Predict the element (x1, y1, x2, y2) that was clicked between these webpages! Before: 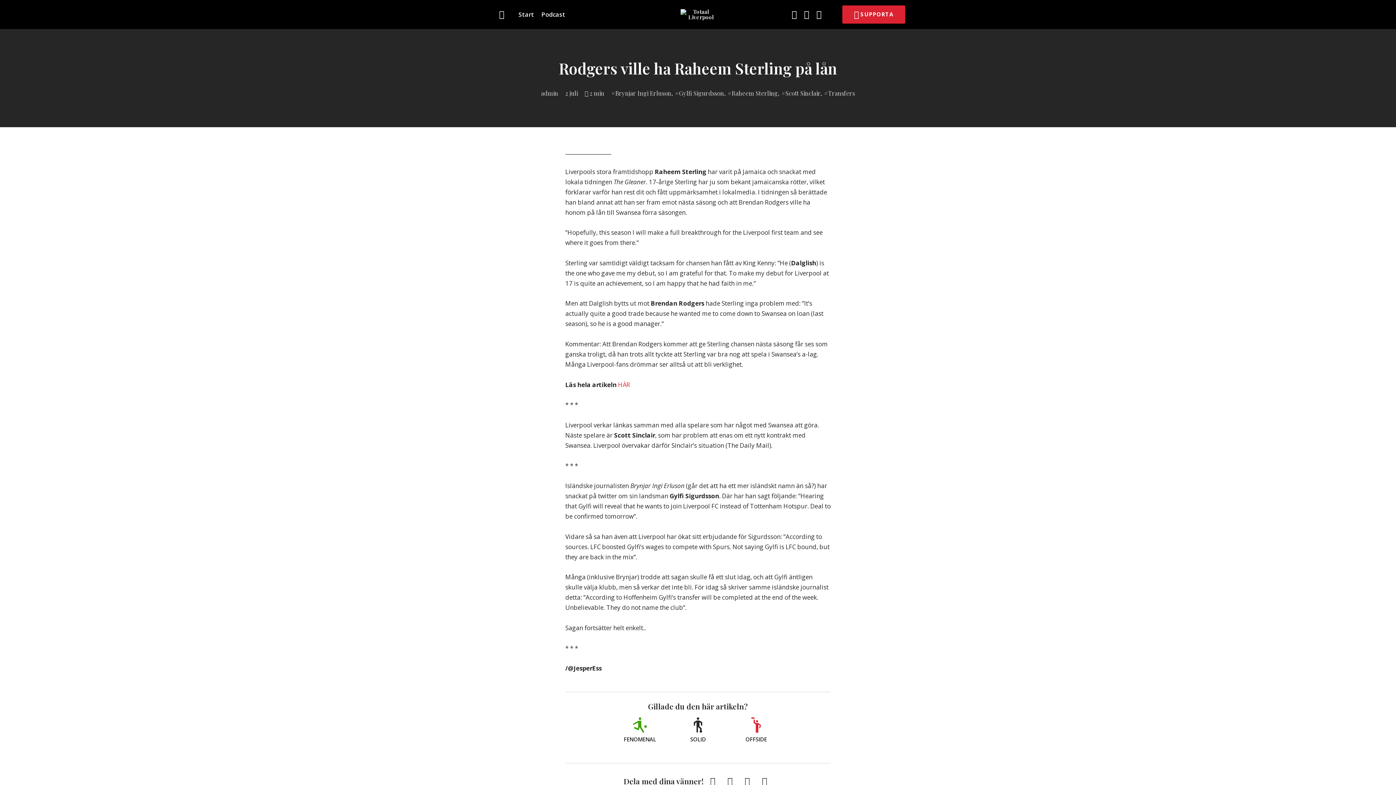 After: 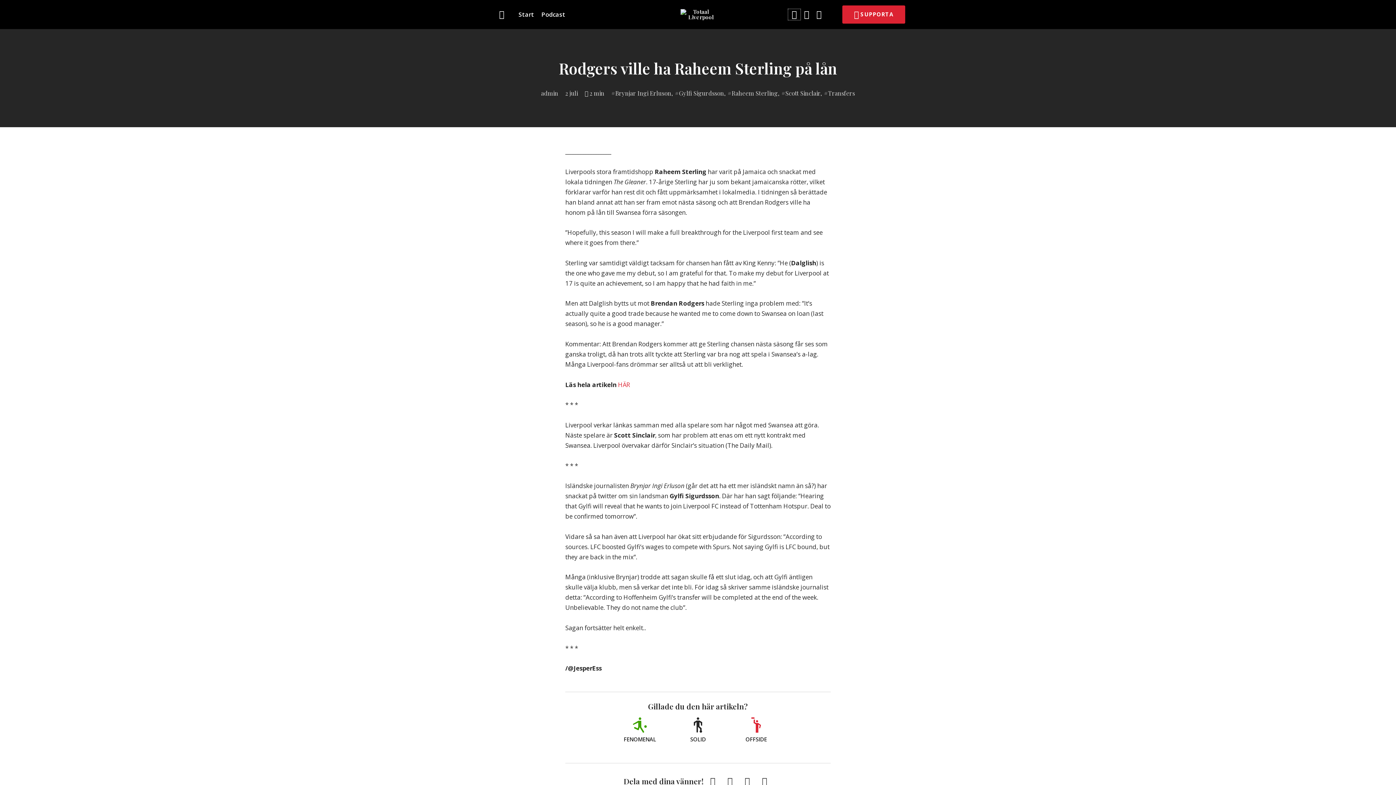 Action: bbox: (788, 9, 800, 19) label: E-post